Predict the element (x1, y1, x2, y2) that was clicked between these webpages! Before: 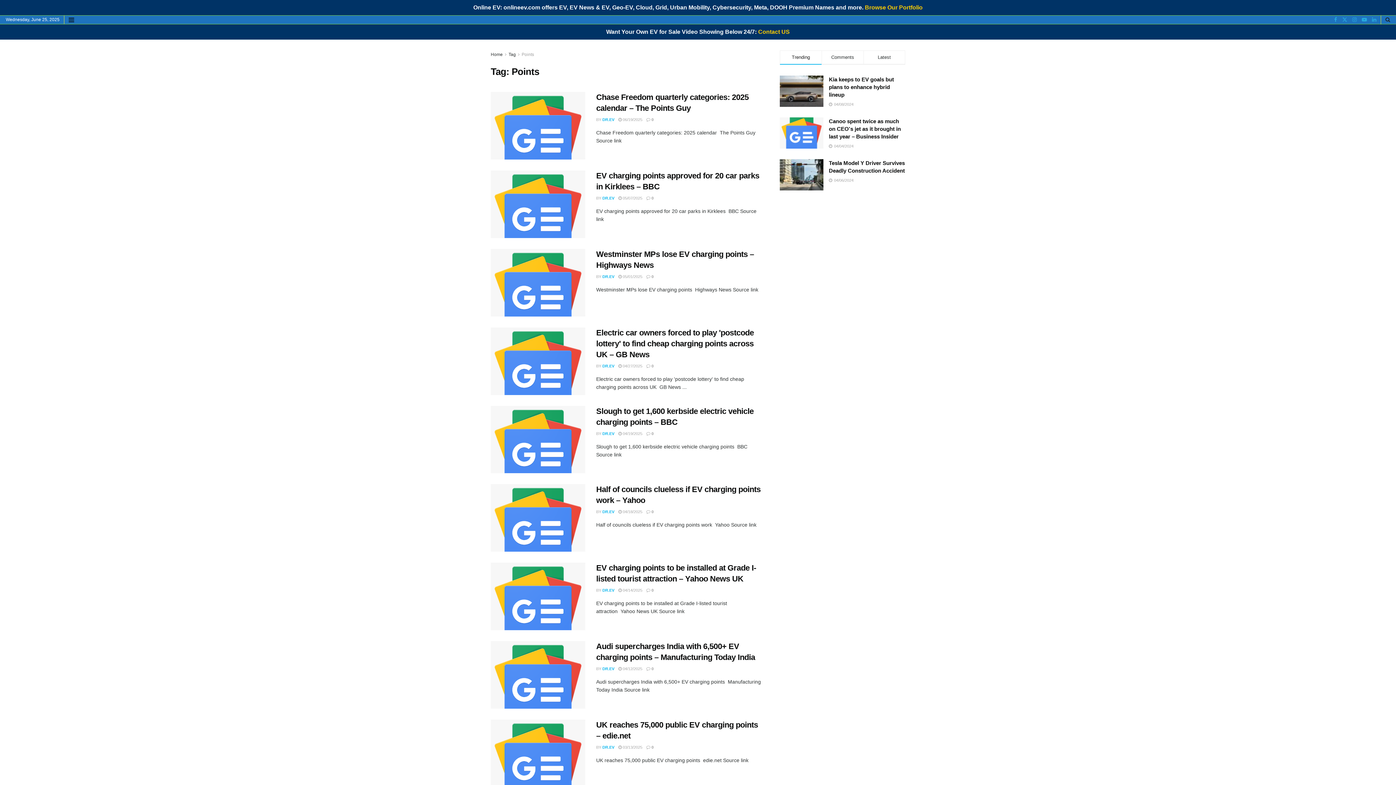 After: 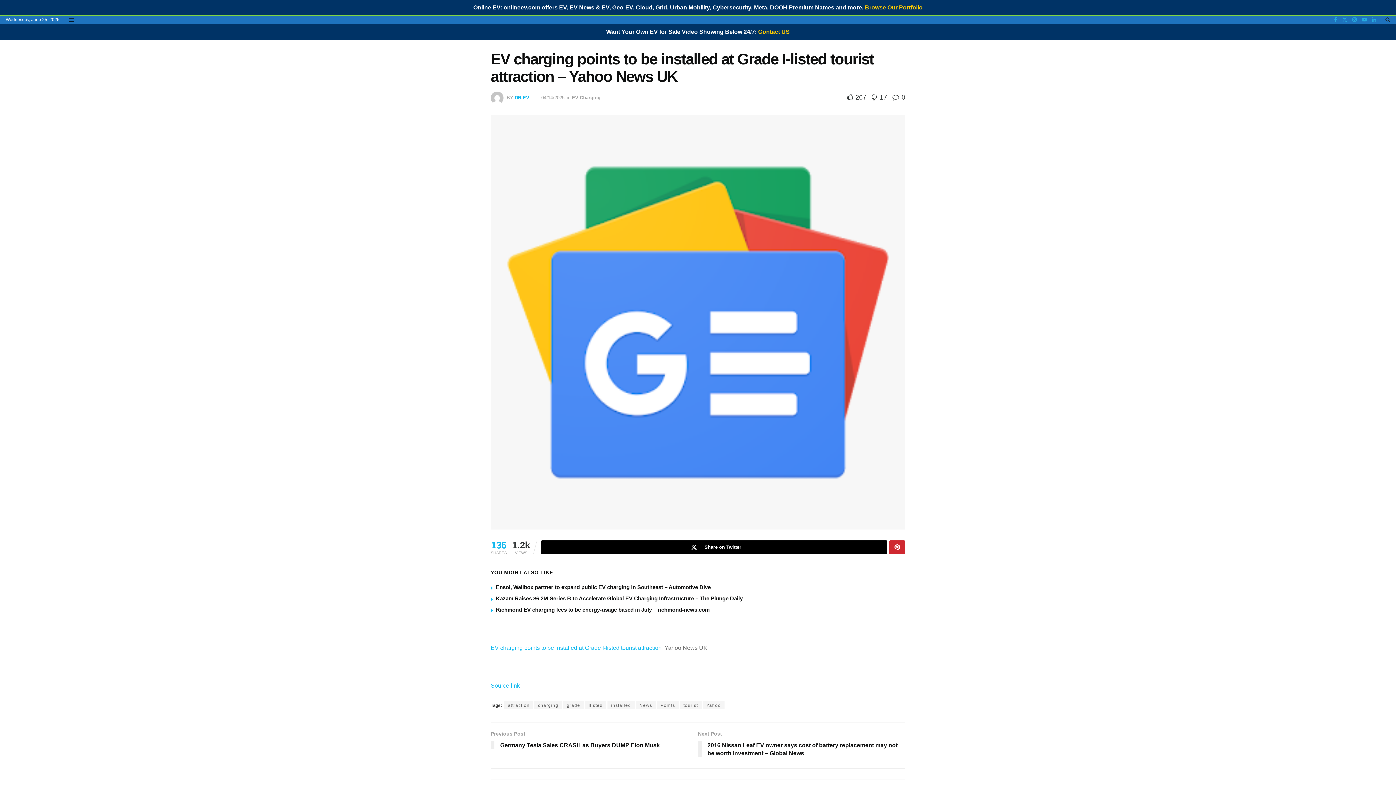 Action: bbox: (618, 588, 642, 592) label:  04/14/2025